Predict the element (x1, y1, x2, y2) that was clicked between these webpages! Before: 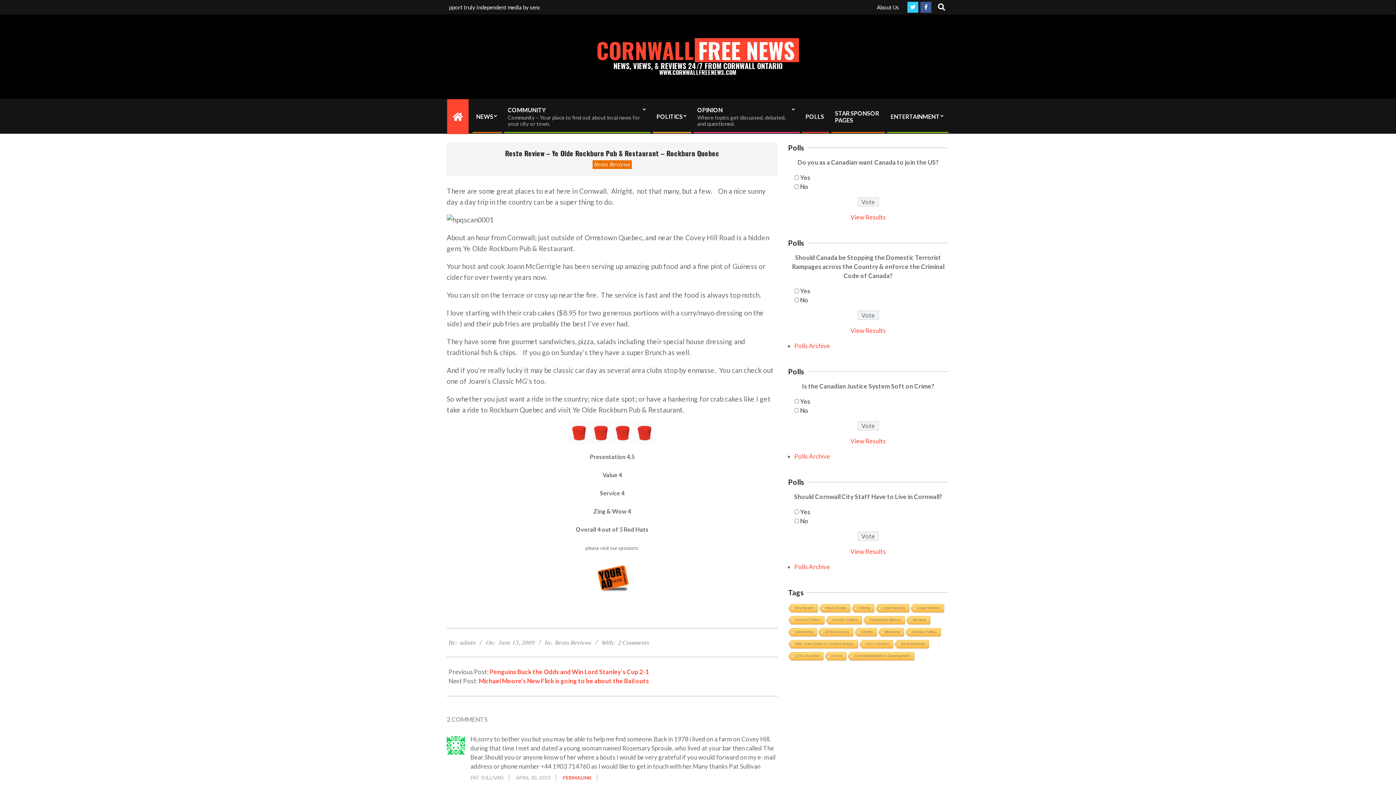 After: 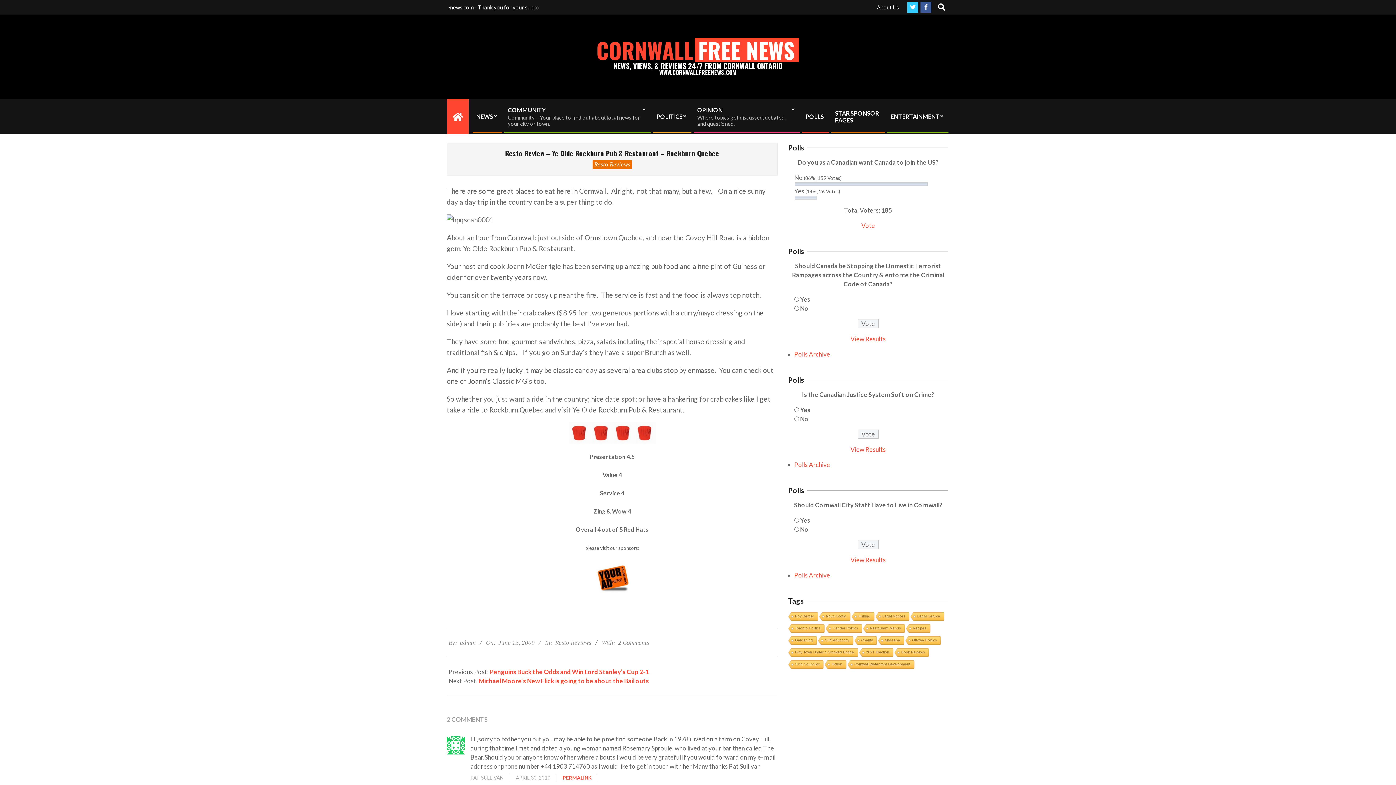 Action: label: View Results bbox: (850, 213, 886, 221)